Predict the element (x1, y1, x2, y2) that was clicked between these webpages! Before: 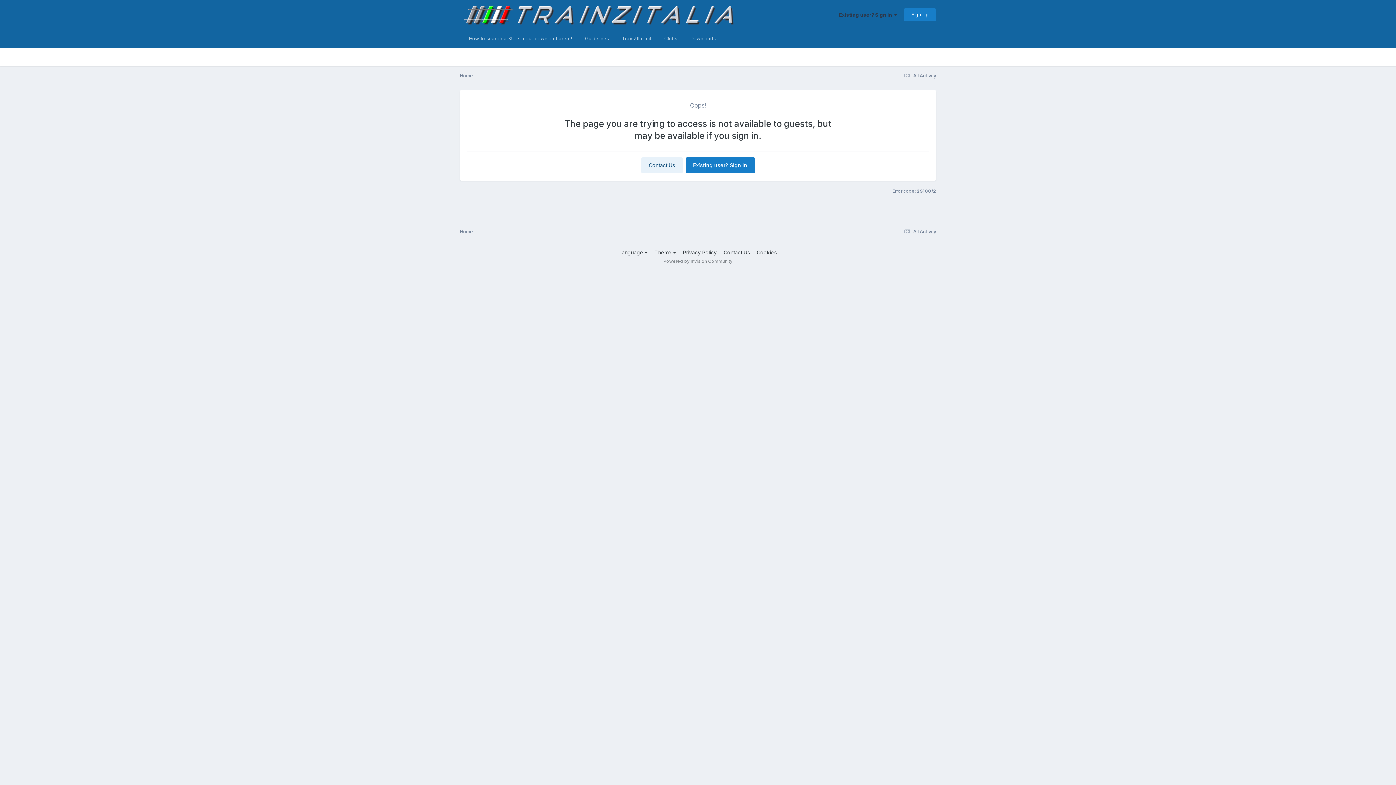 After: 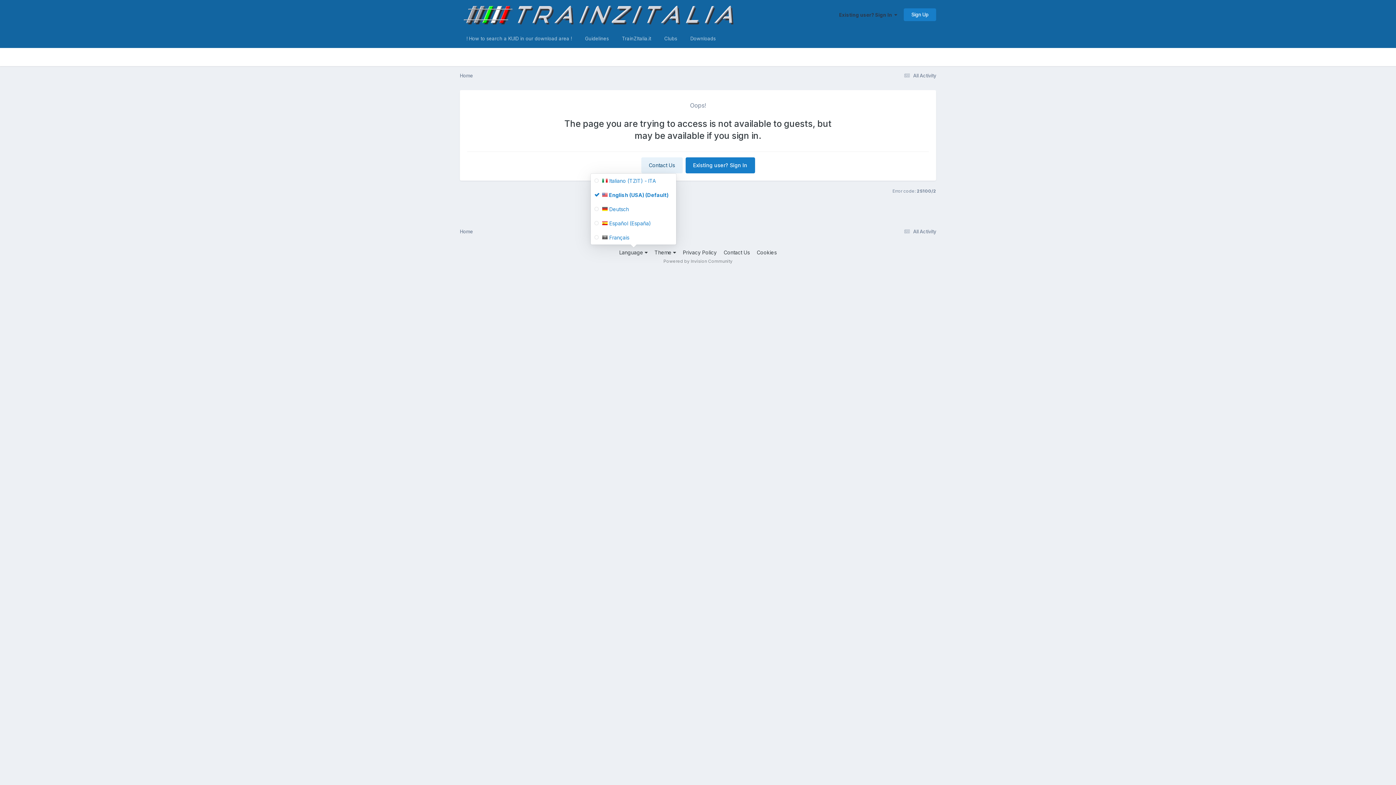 Action: bbox: (619, 249, 647, 255) label: Language 